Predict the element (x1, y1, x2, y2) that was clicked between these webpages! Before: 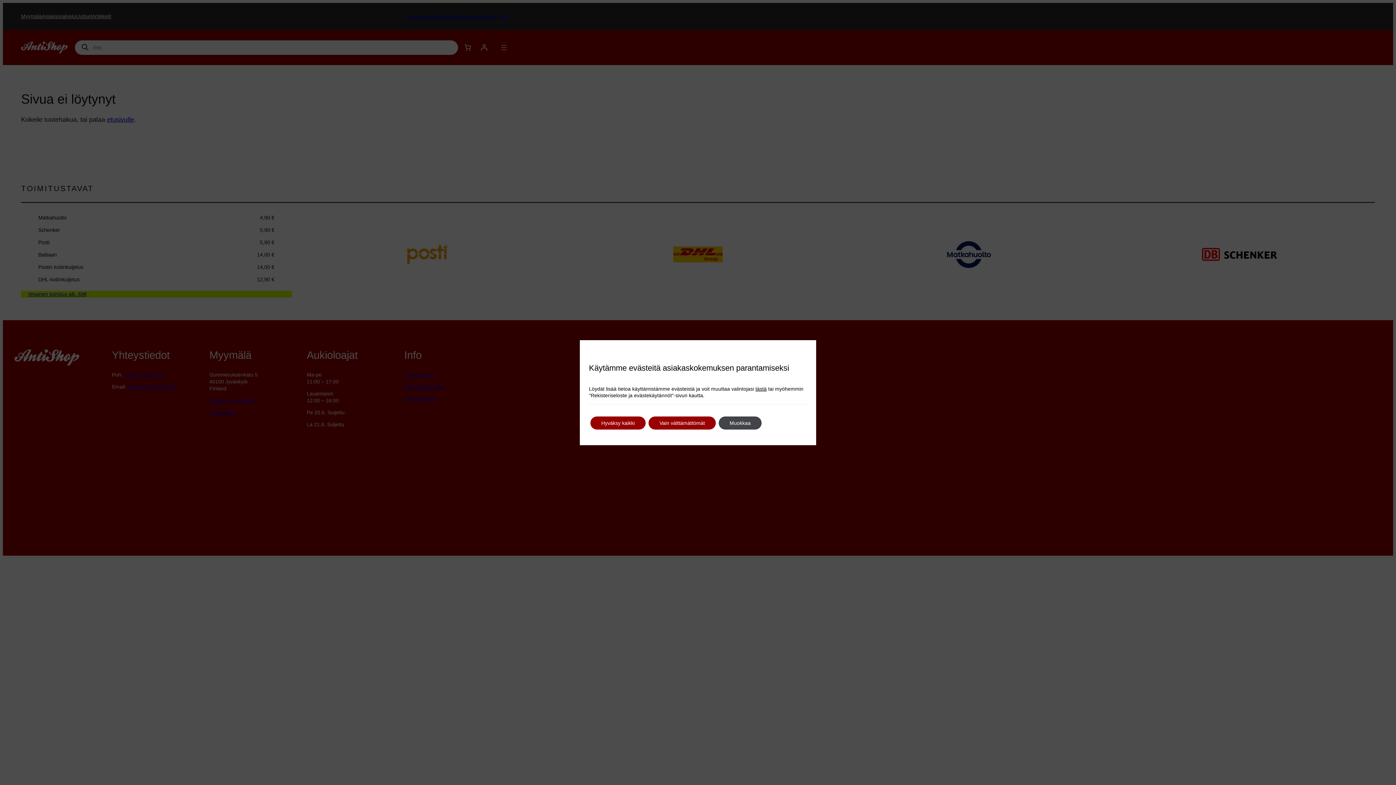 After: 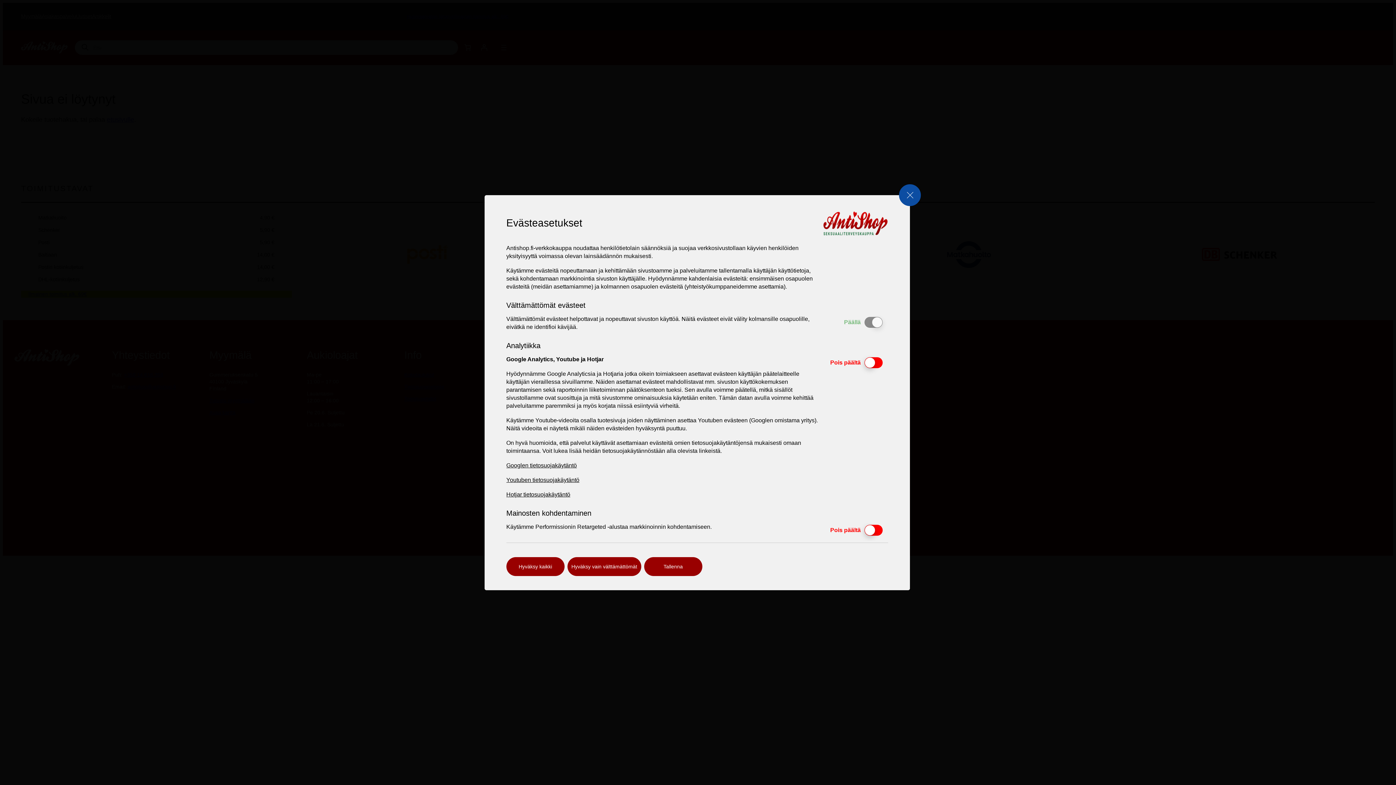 Action: label: Muokkaa bbox: (718, 416, 761, 429)